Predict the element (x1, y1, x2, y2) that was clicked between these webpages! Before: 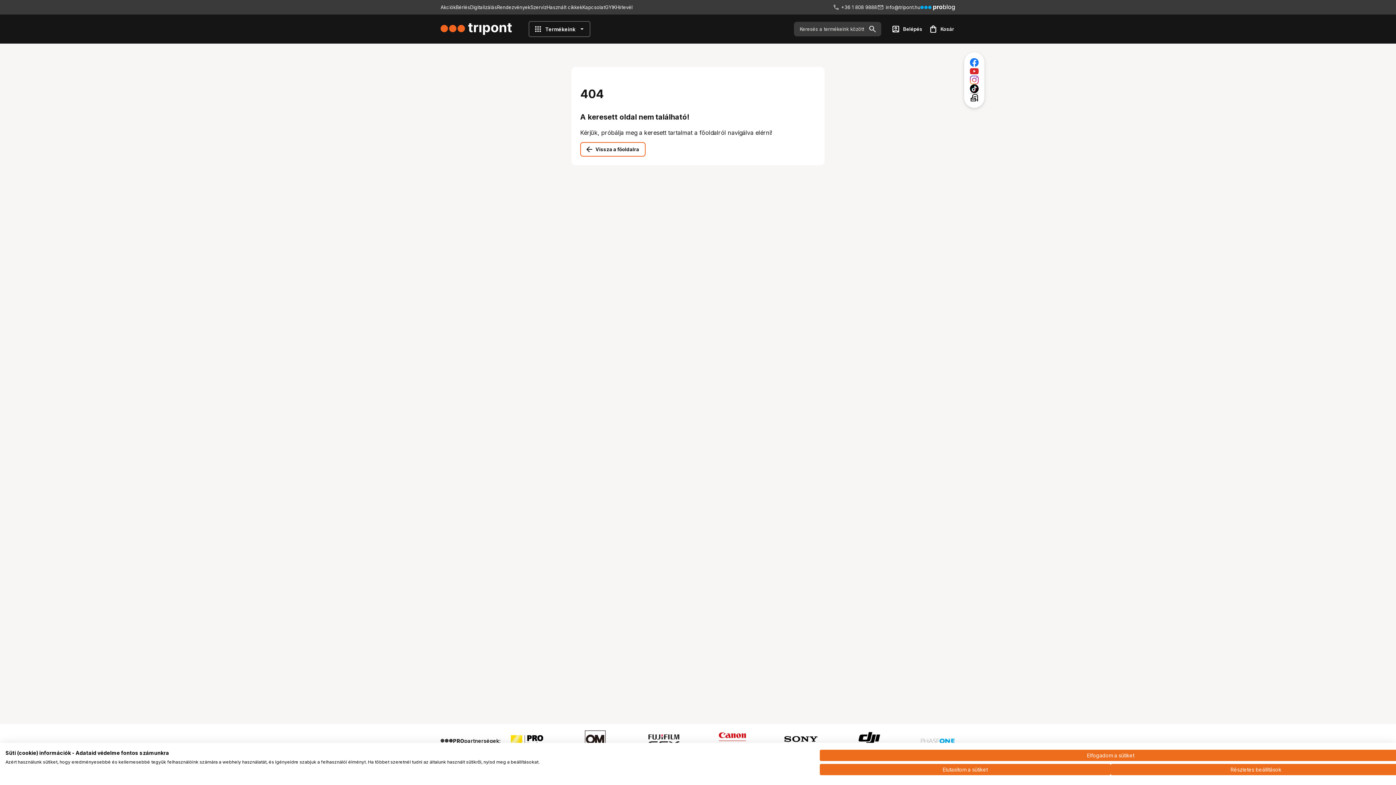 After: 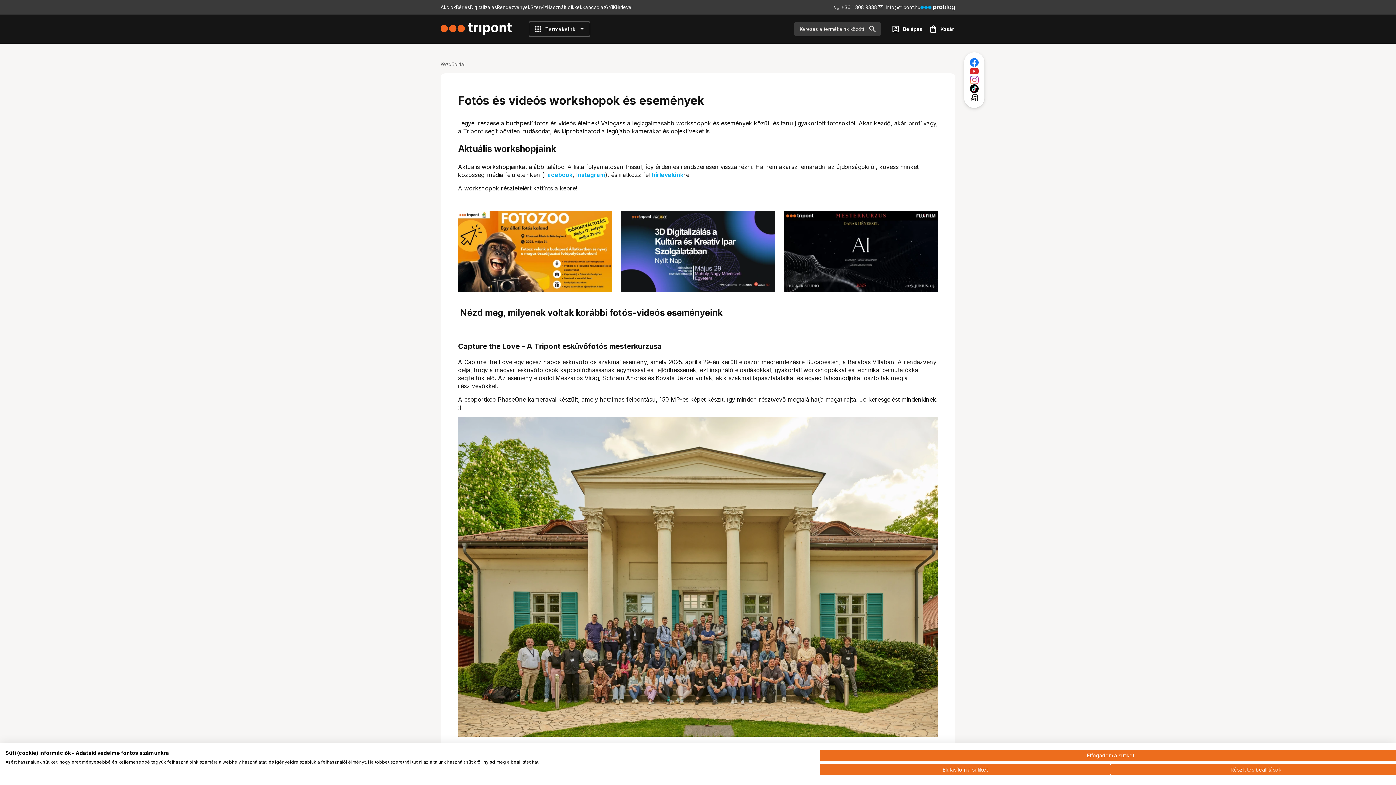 Action: bbox: (497, 4, 530, 10) label: Rendezvények